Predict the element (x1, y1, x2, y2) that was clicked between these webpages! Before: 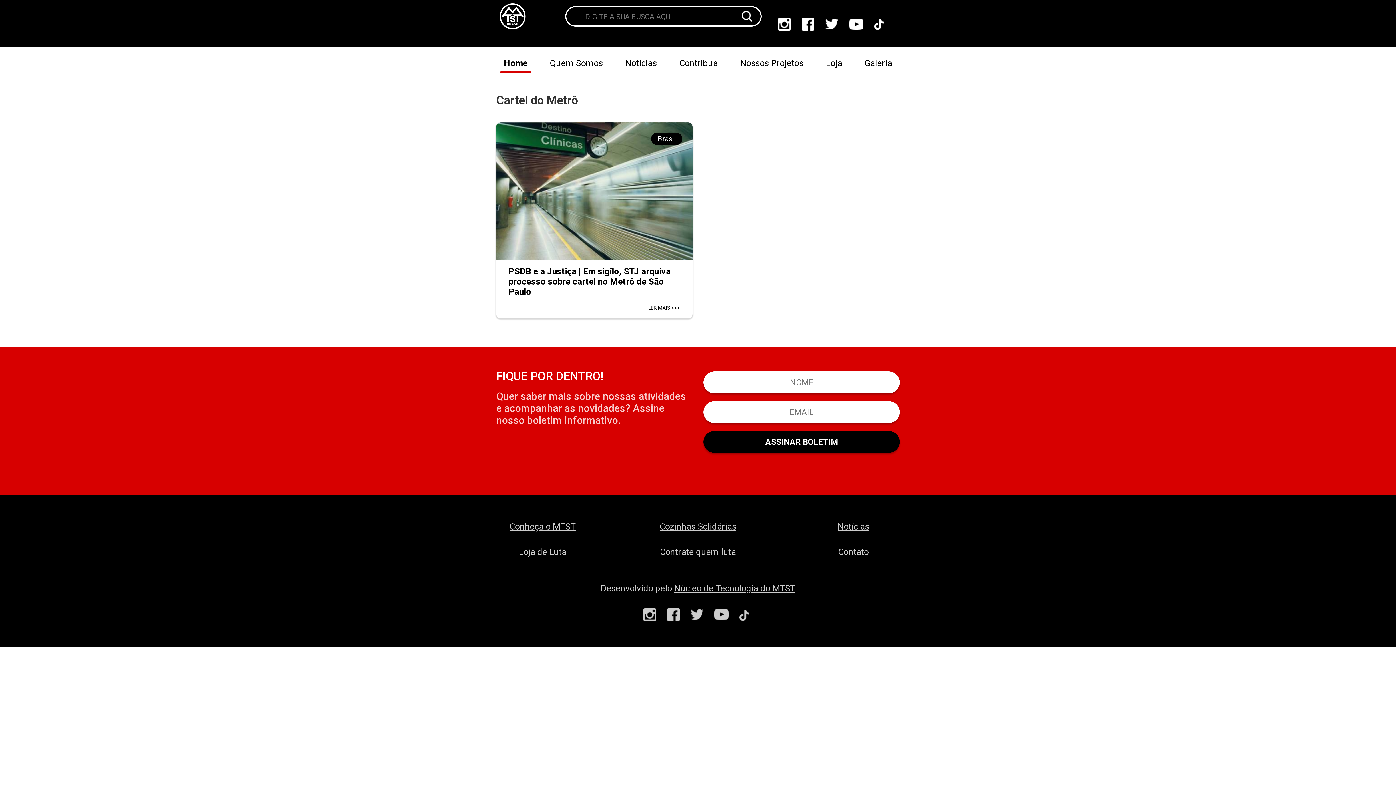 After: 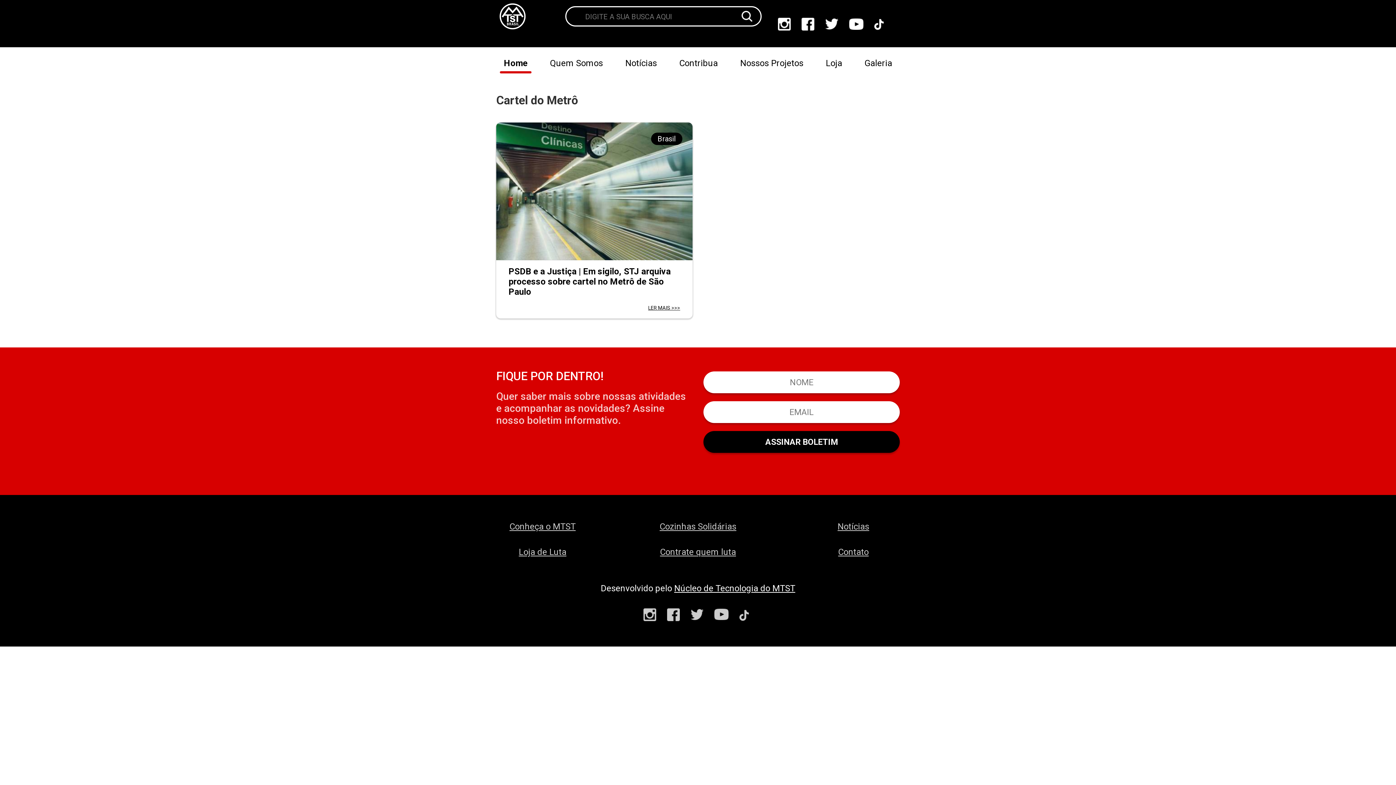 Action: bbox: (674, 583, 795, 593) label: Núcleo de Tecnologia do MTST